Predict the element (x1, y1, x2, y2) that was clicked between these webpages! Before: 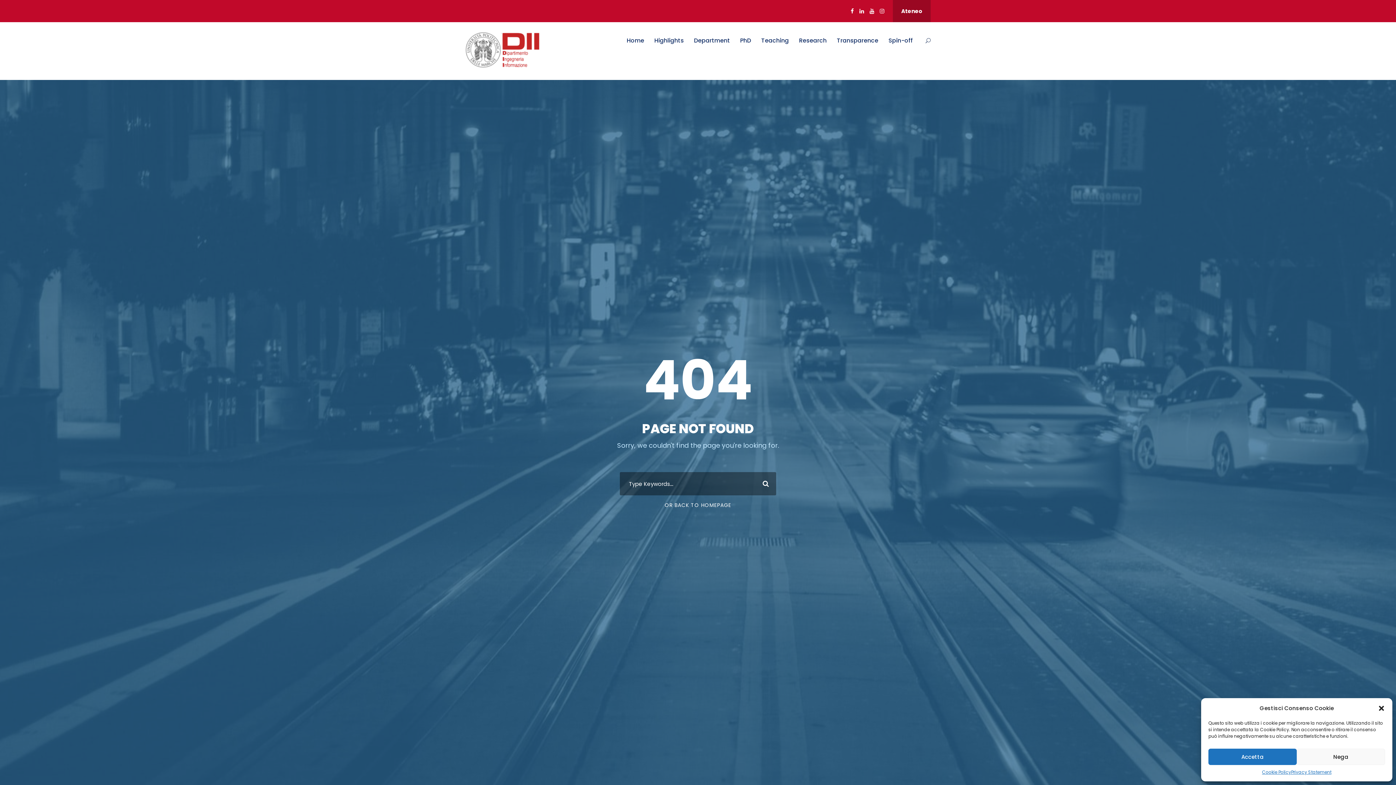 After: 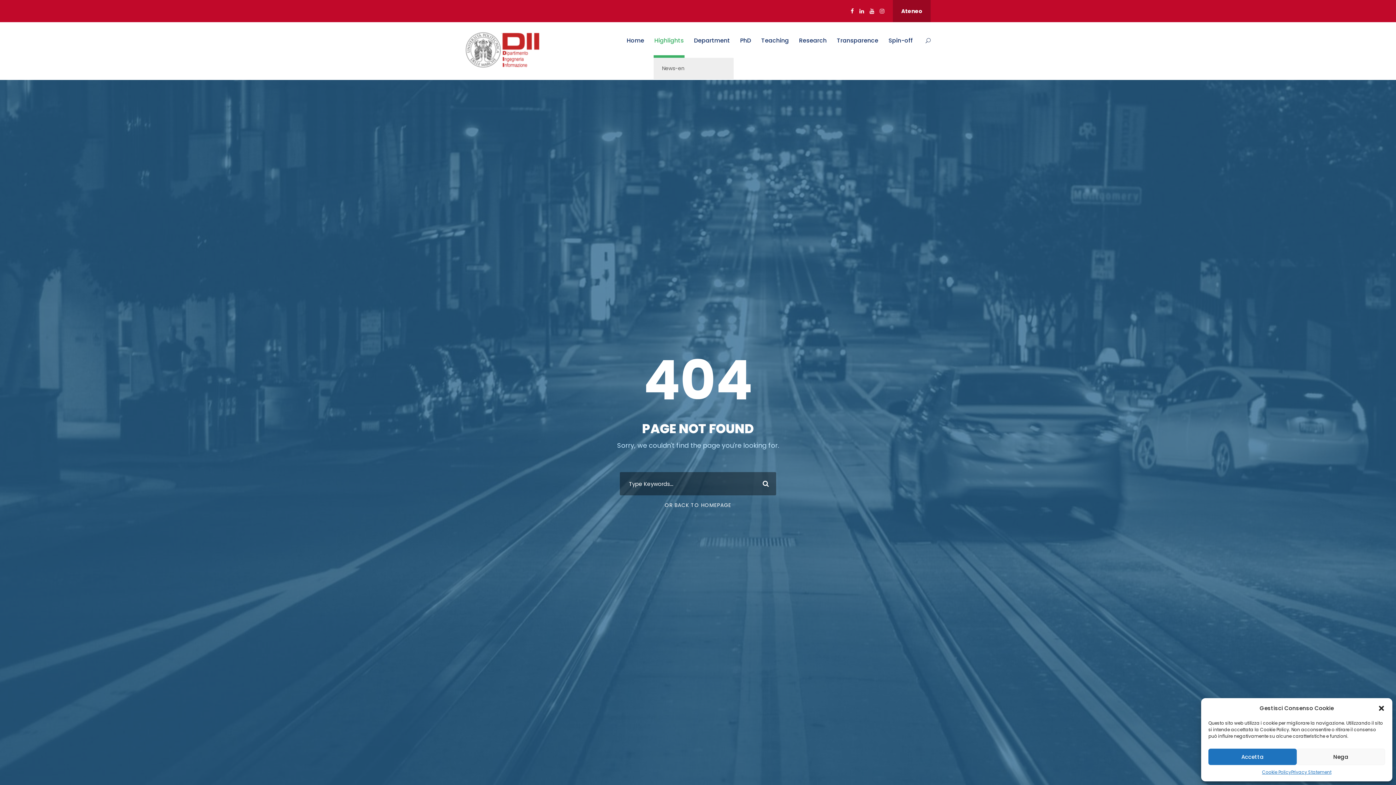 Action: label: Highlights bbox: (654, 35, 684, 57)